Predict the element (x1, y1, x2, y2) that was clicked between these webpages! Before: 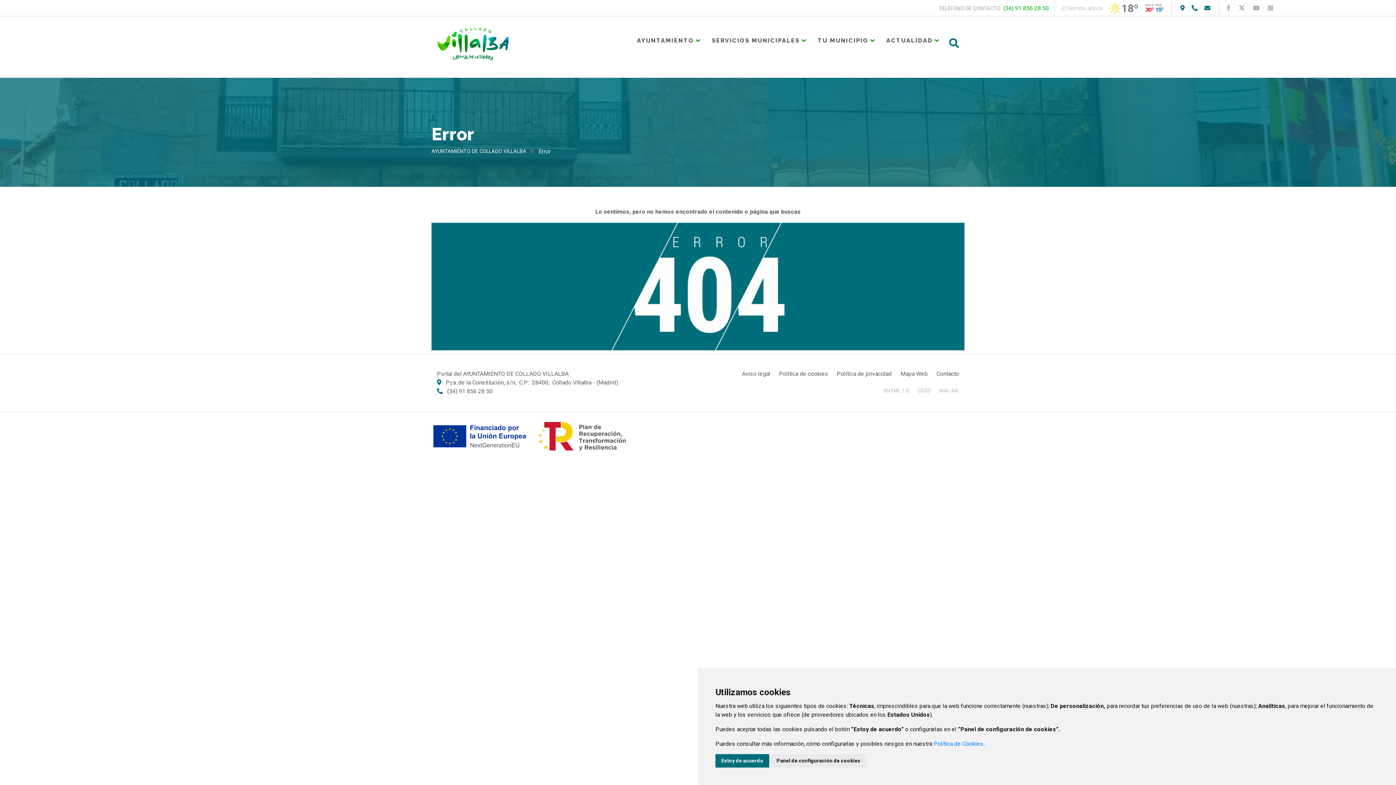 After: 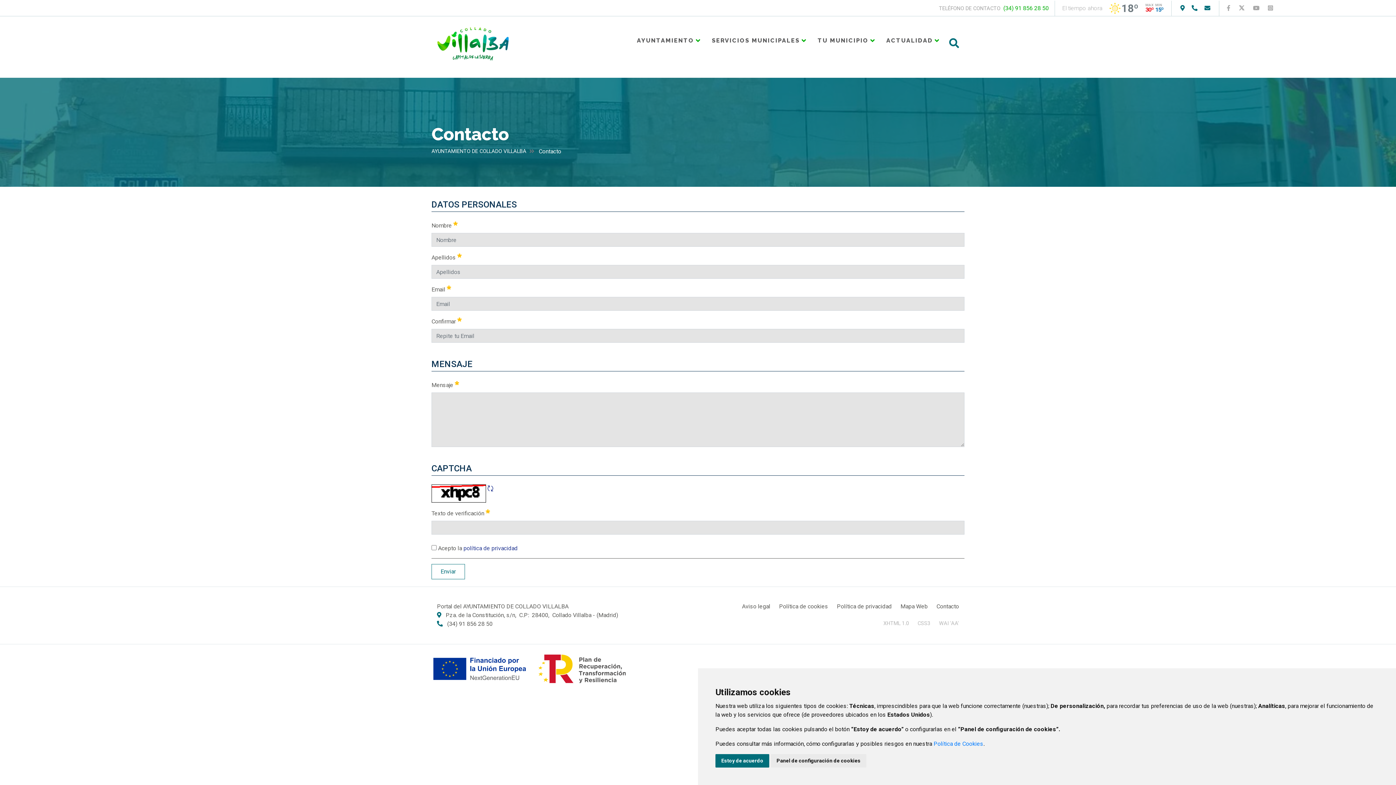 Action: label: Contacto bbox: (936, 370, 959, 377)